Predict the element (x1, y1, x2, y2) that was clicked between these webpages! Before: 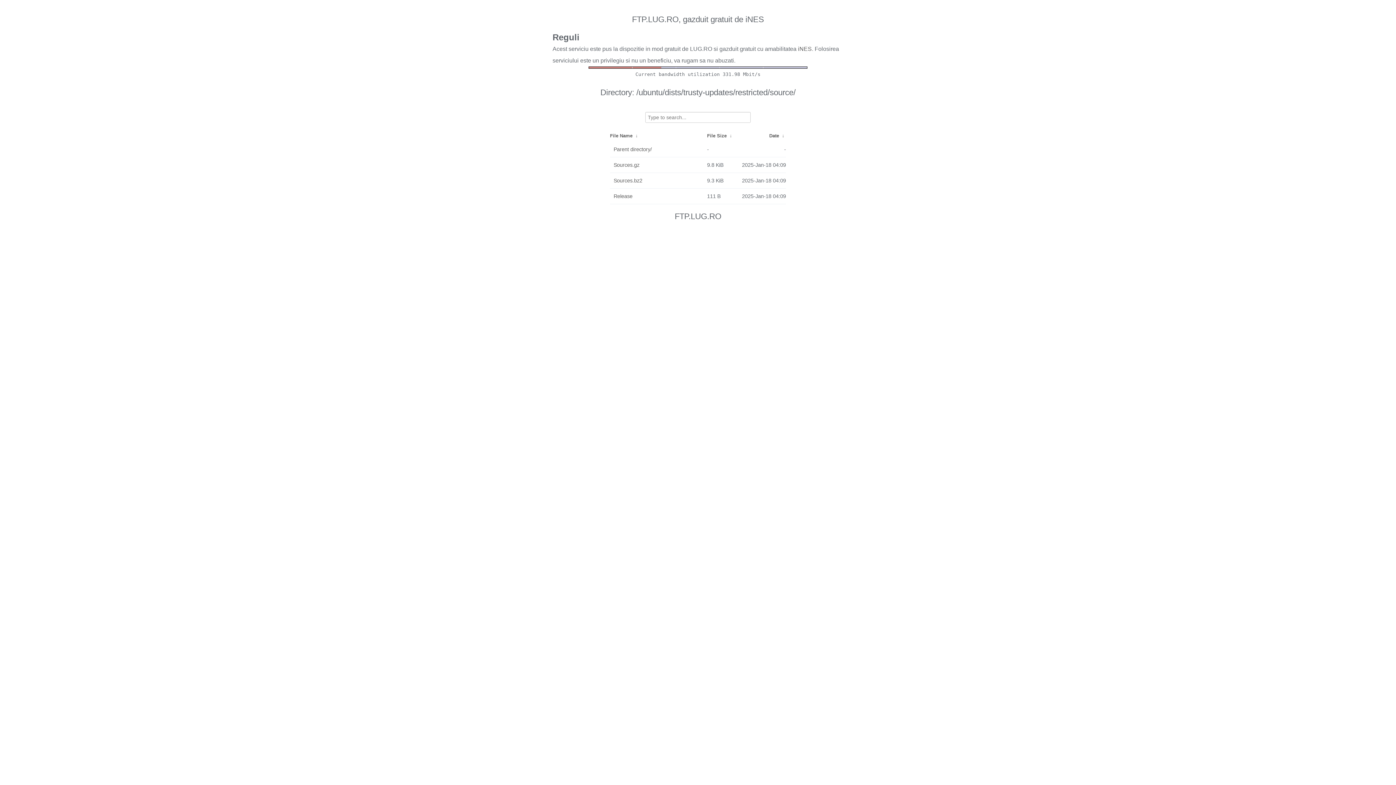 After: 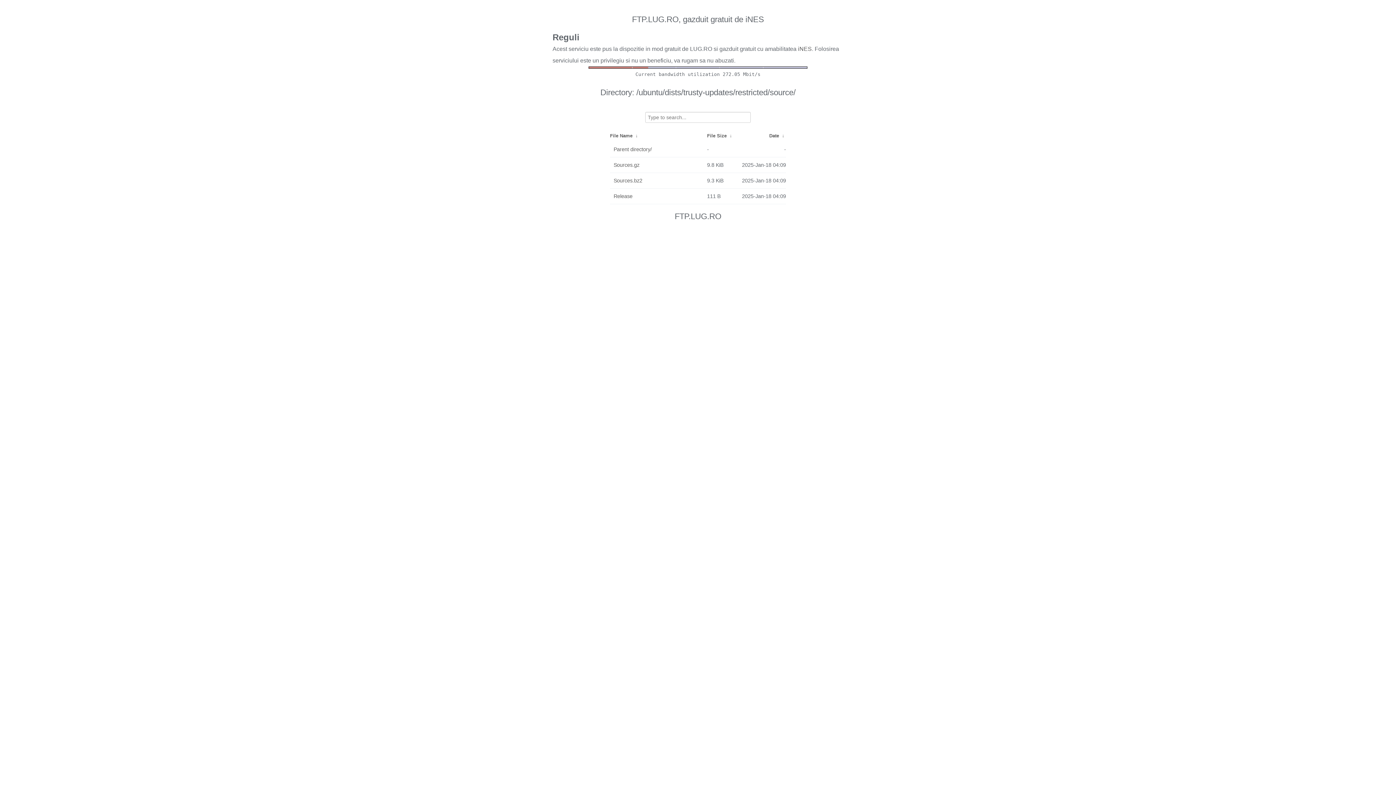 Action: label:  ↓  bbox: (728, 133, 733, 138)